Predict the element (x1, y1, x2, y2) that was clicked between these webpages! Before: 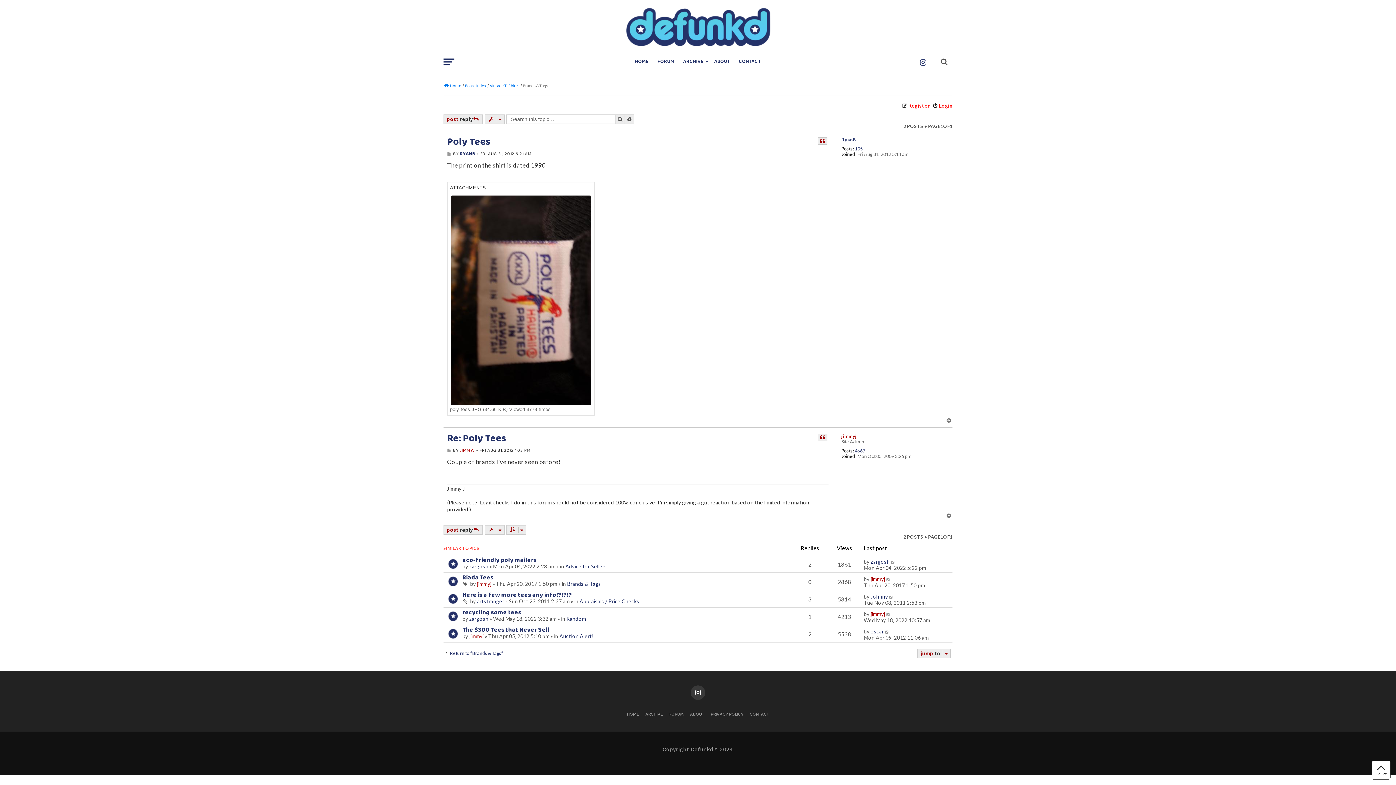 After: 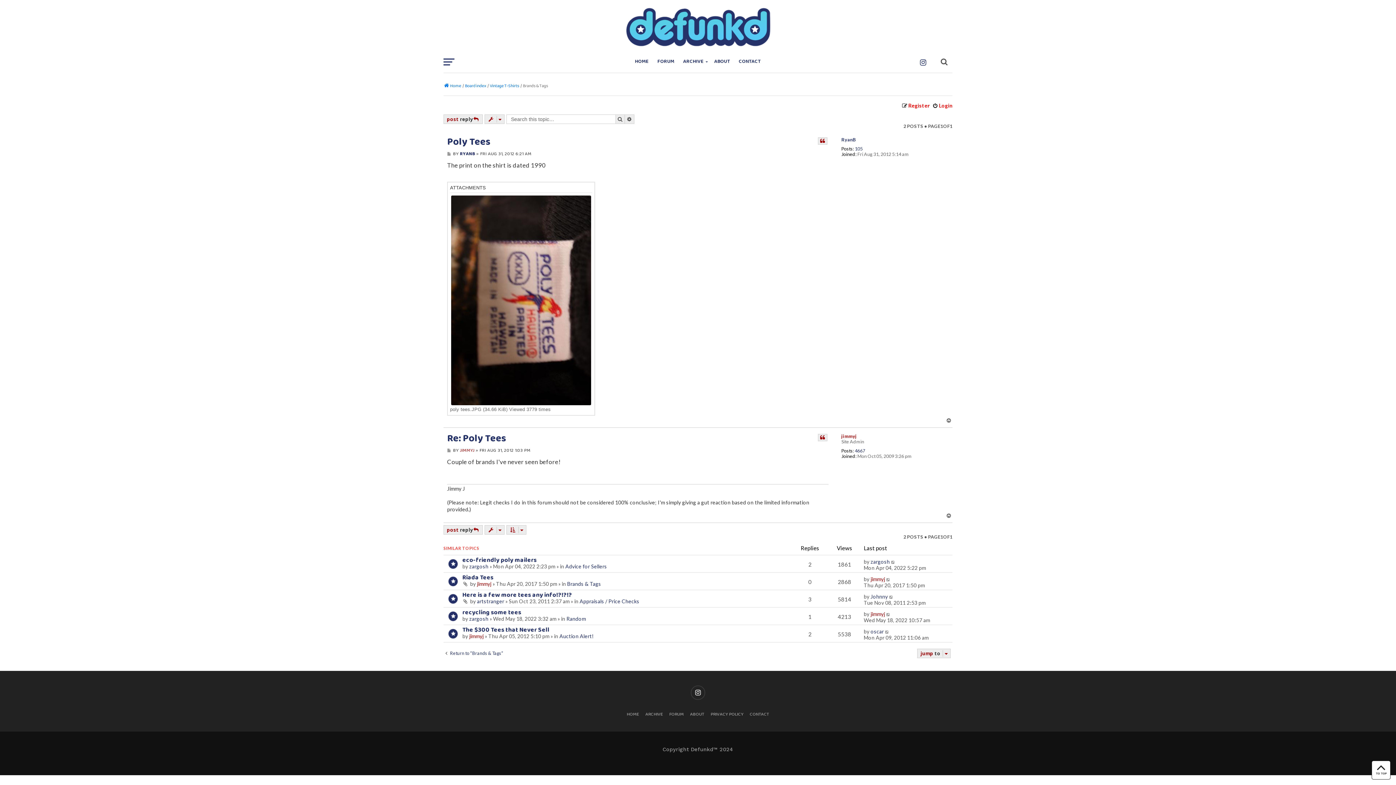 Action: bbox: (690, 685, 705, 700)